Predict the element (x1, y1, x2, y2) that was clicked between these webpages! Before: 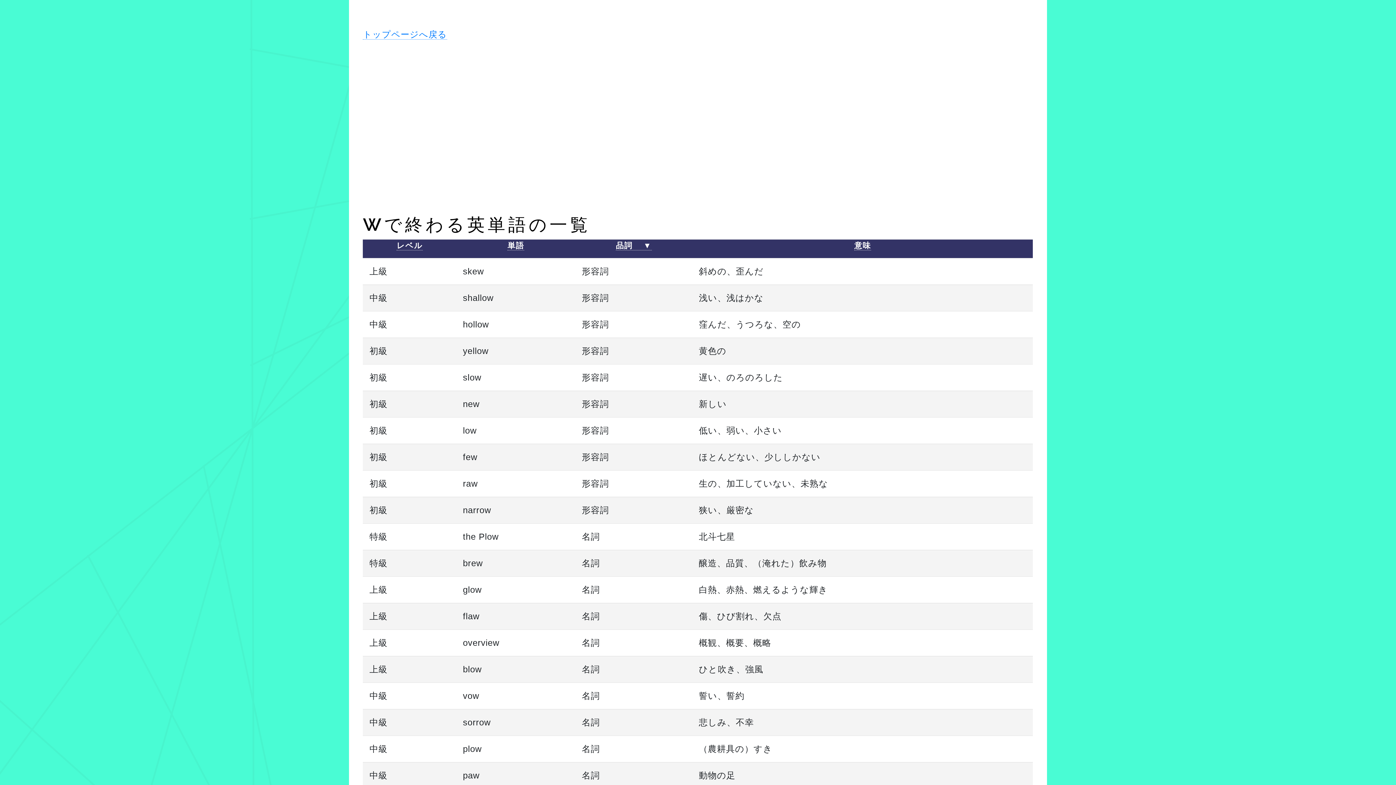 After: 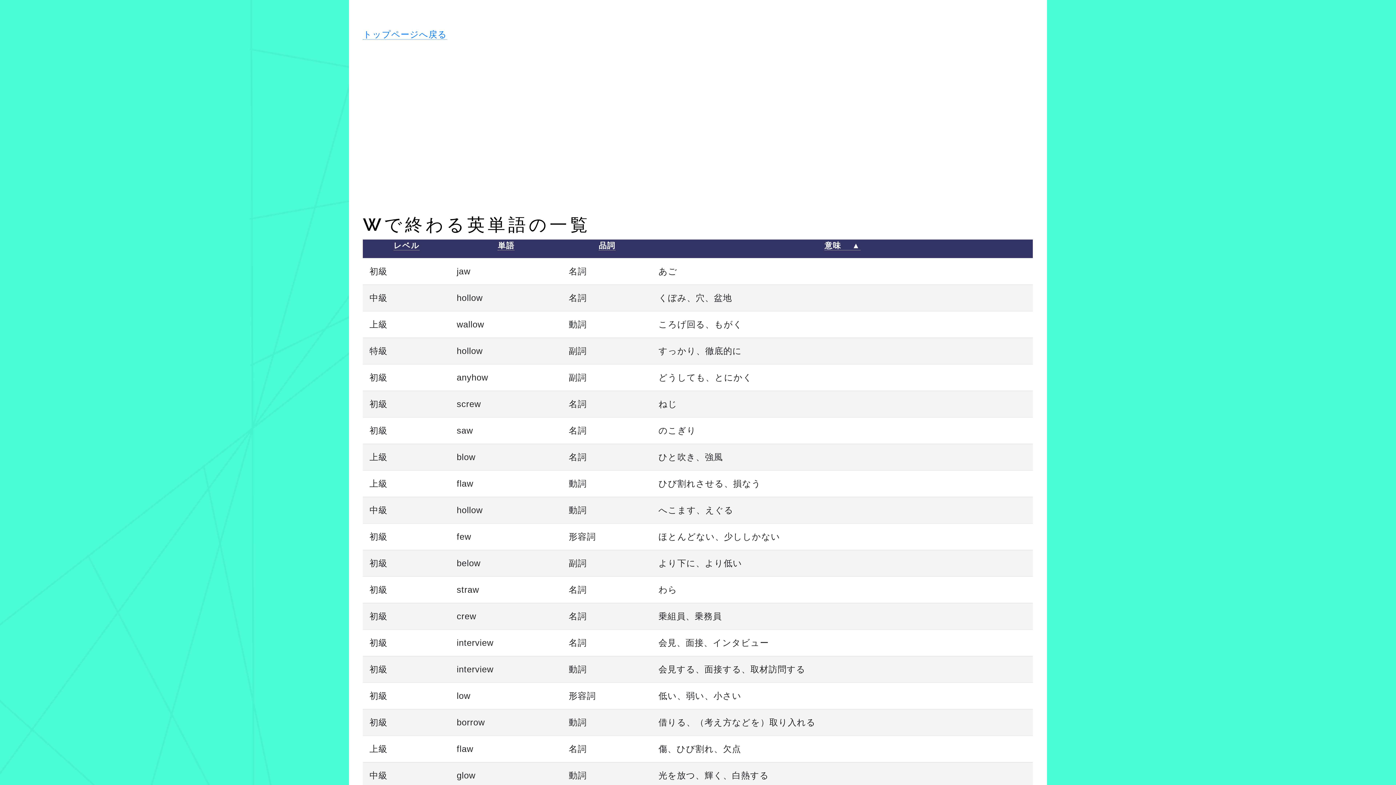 Action: label: 意味 bbox: (854, 241, 871, 250)